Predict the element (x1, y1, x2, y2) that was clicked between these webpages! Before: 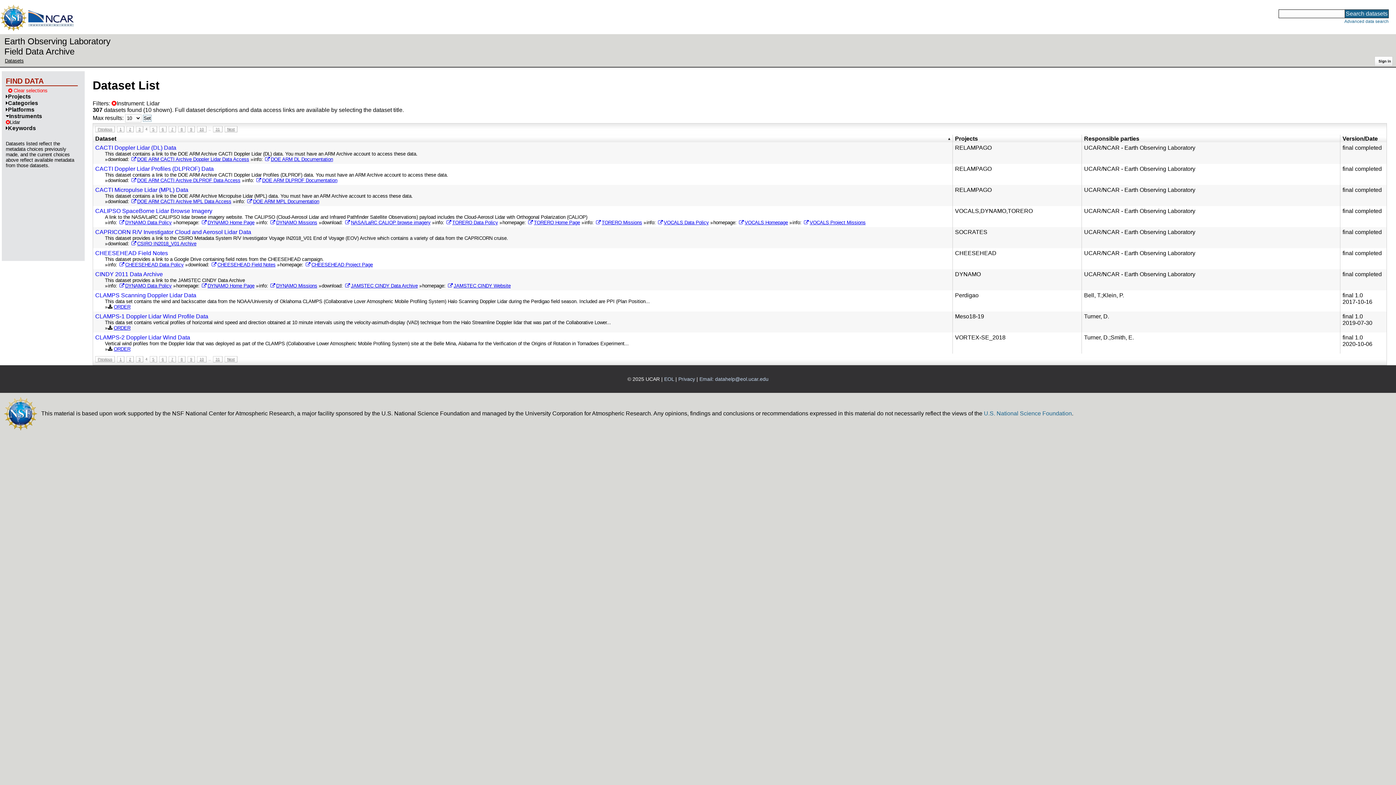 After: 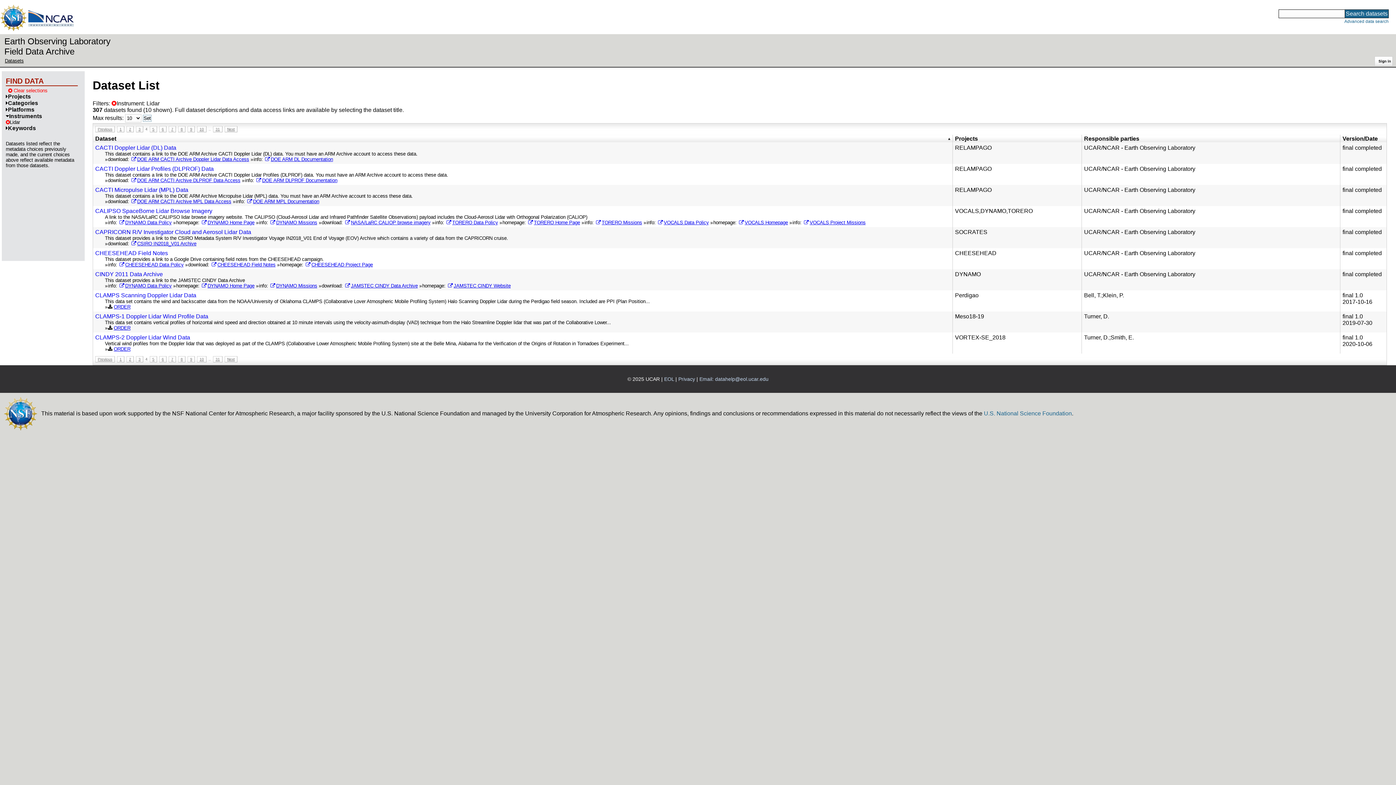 Action: bbox: (3, 410, 37, 416)